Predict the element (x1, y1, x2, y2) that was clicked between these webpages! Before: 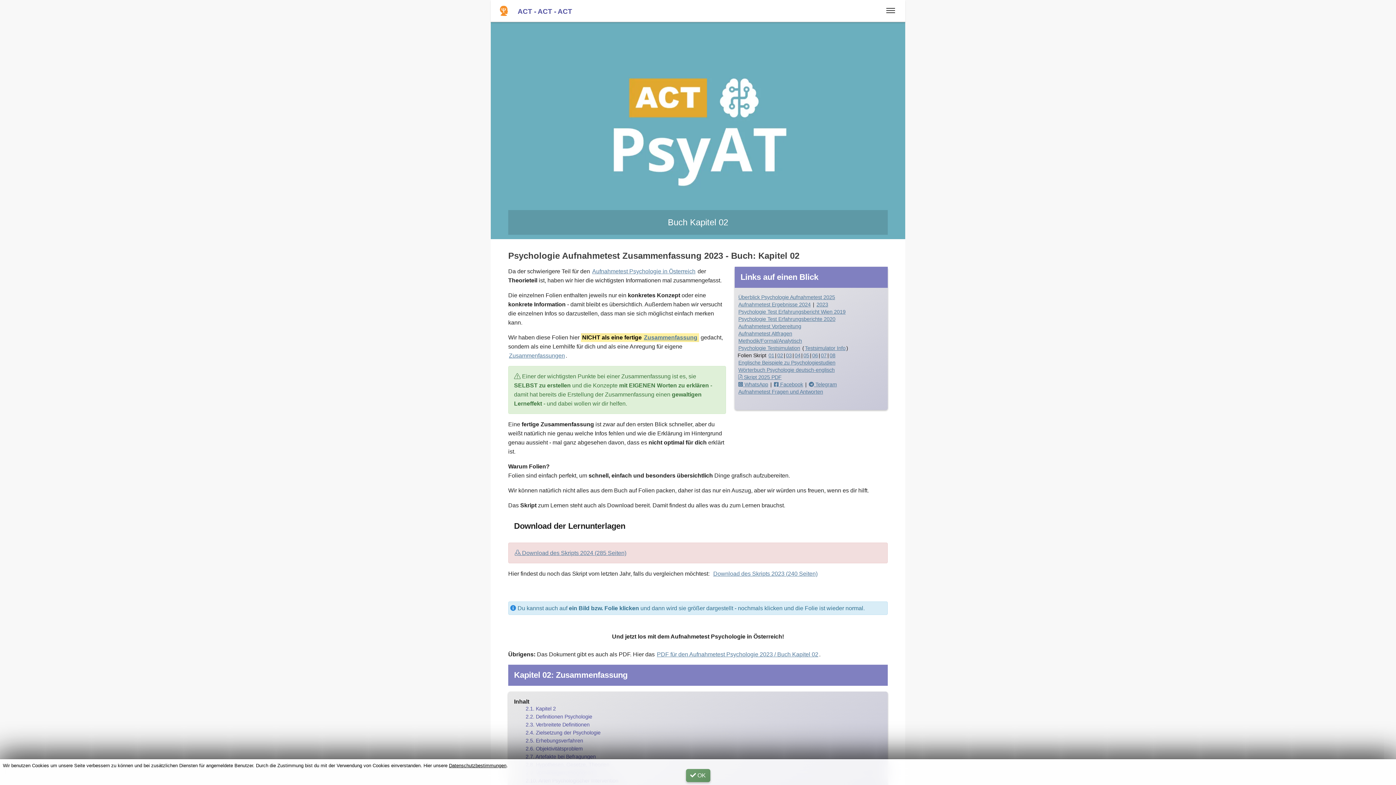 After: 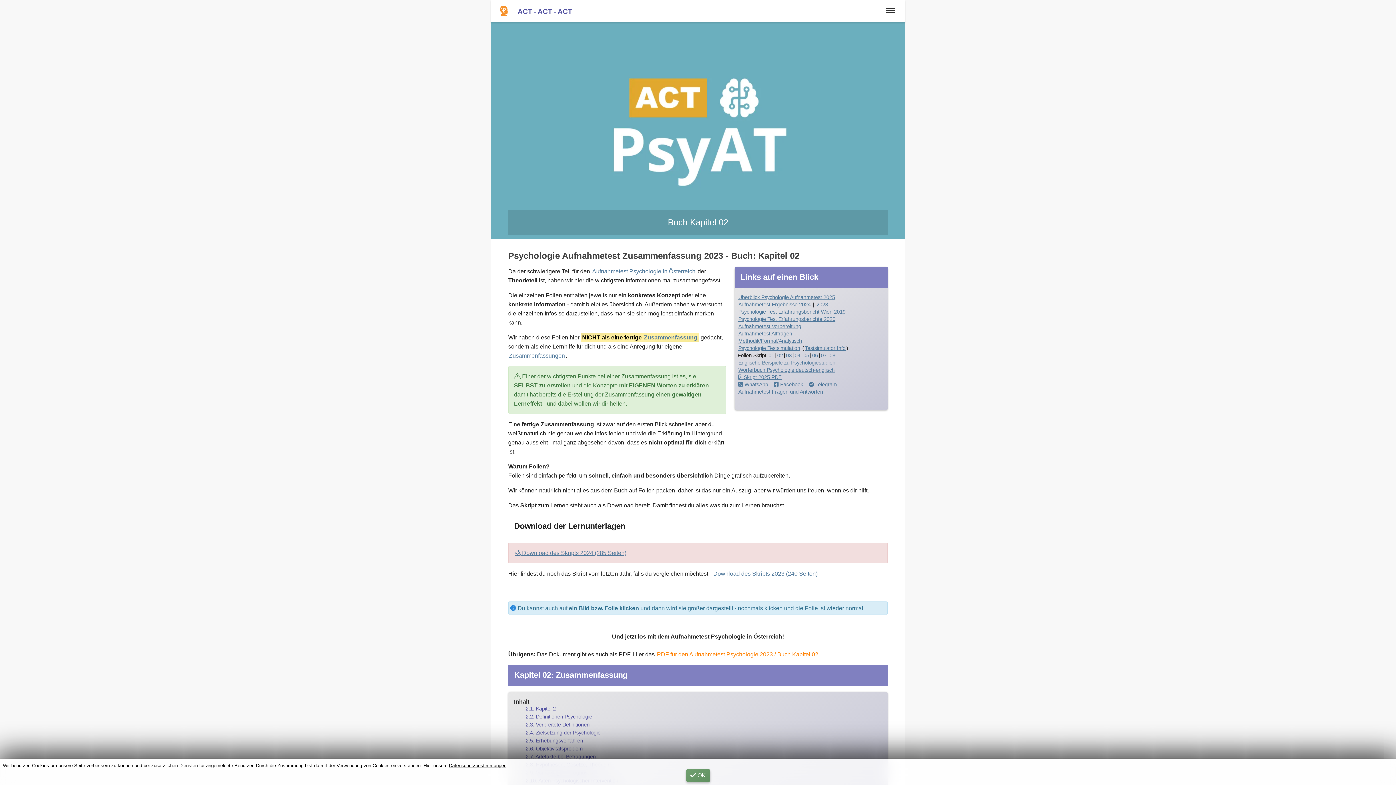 Action: bbox: (656, 651, 819, 657) label: PDF für den Aufnahmetest Psychologie 2023 / Buch Kapitel 02